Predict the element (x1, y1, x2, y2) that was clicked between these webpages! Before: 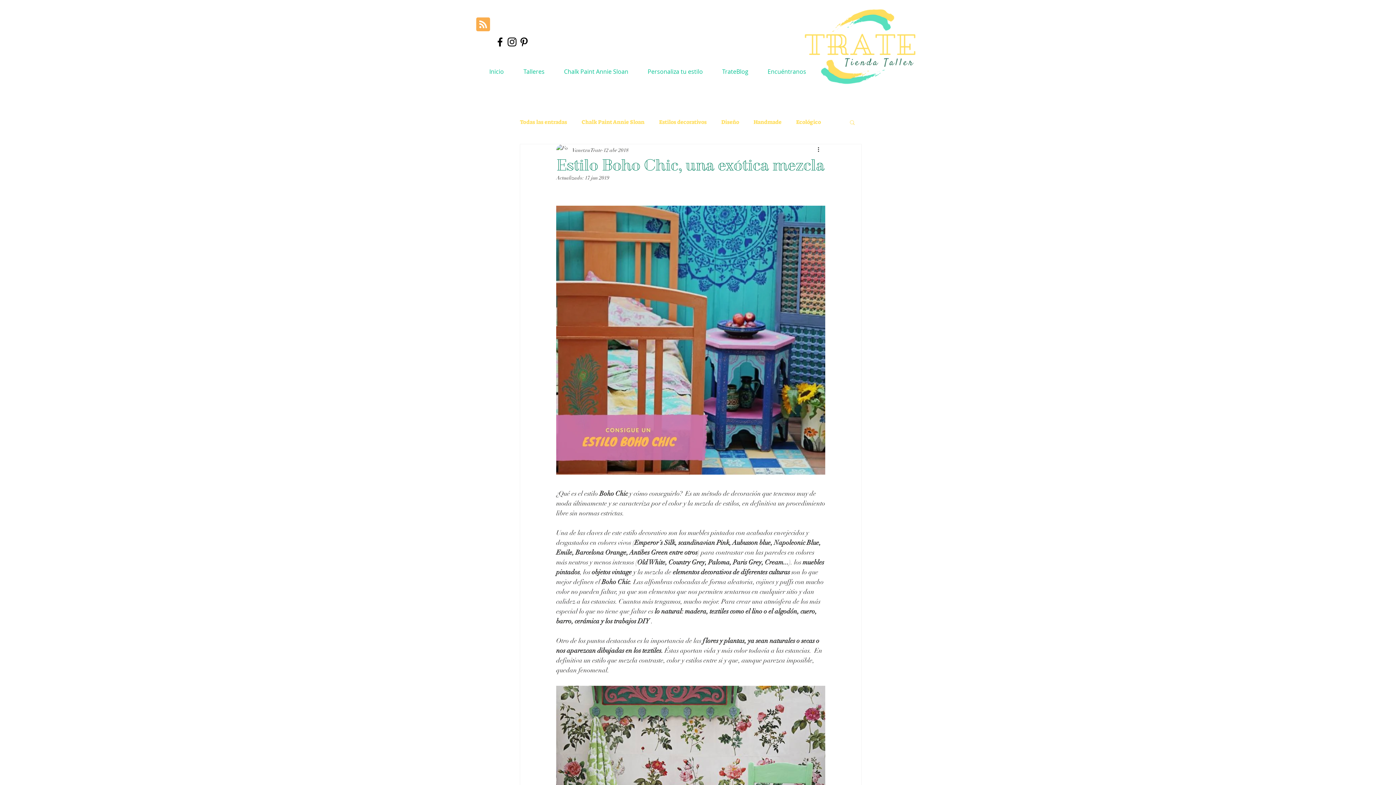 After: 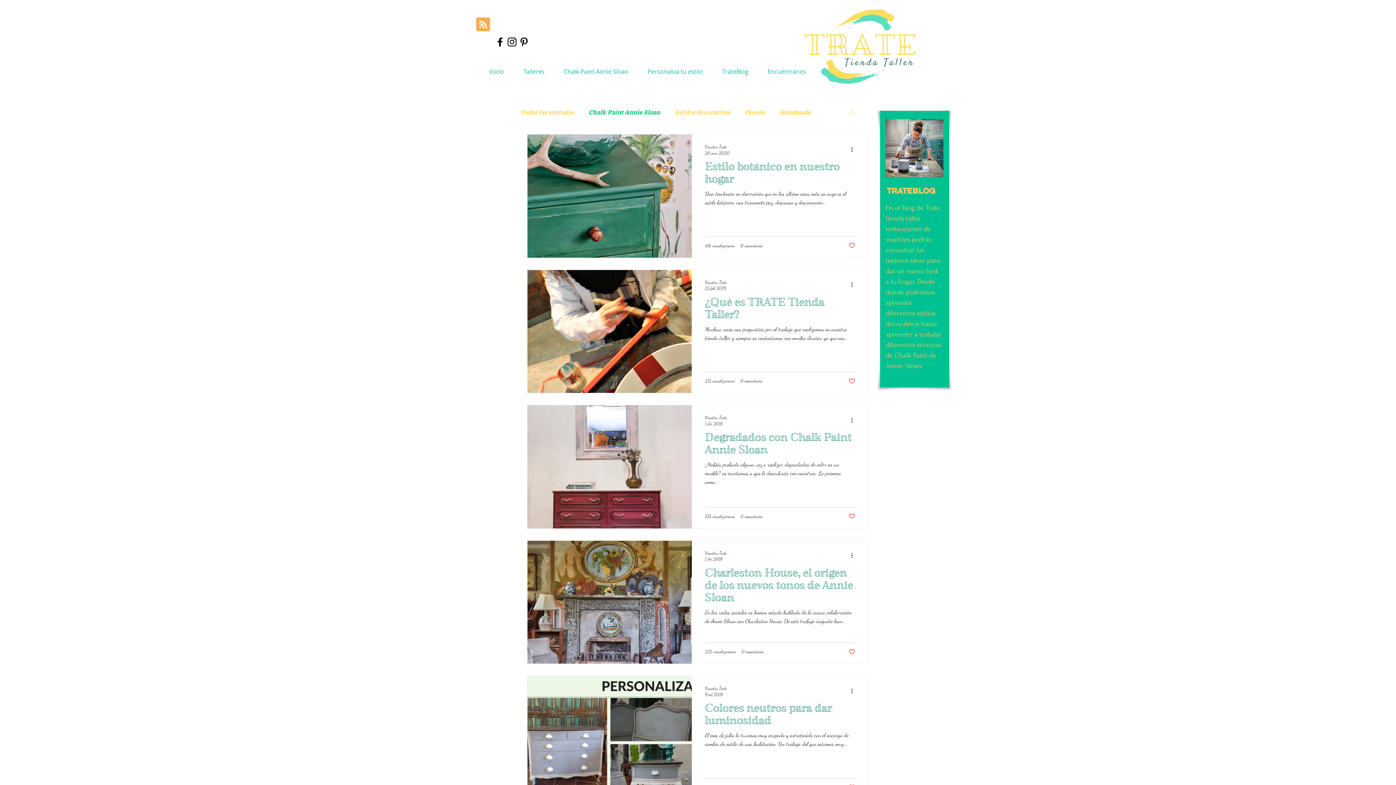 Action: bbox: (581, 118, 644, 125) label: Chalk Paint Annie Sloan